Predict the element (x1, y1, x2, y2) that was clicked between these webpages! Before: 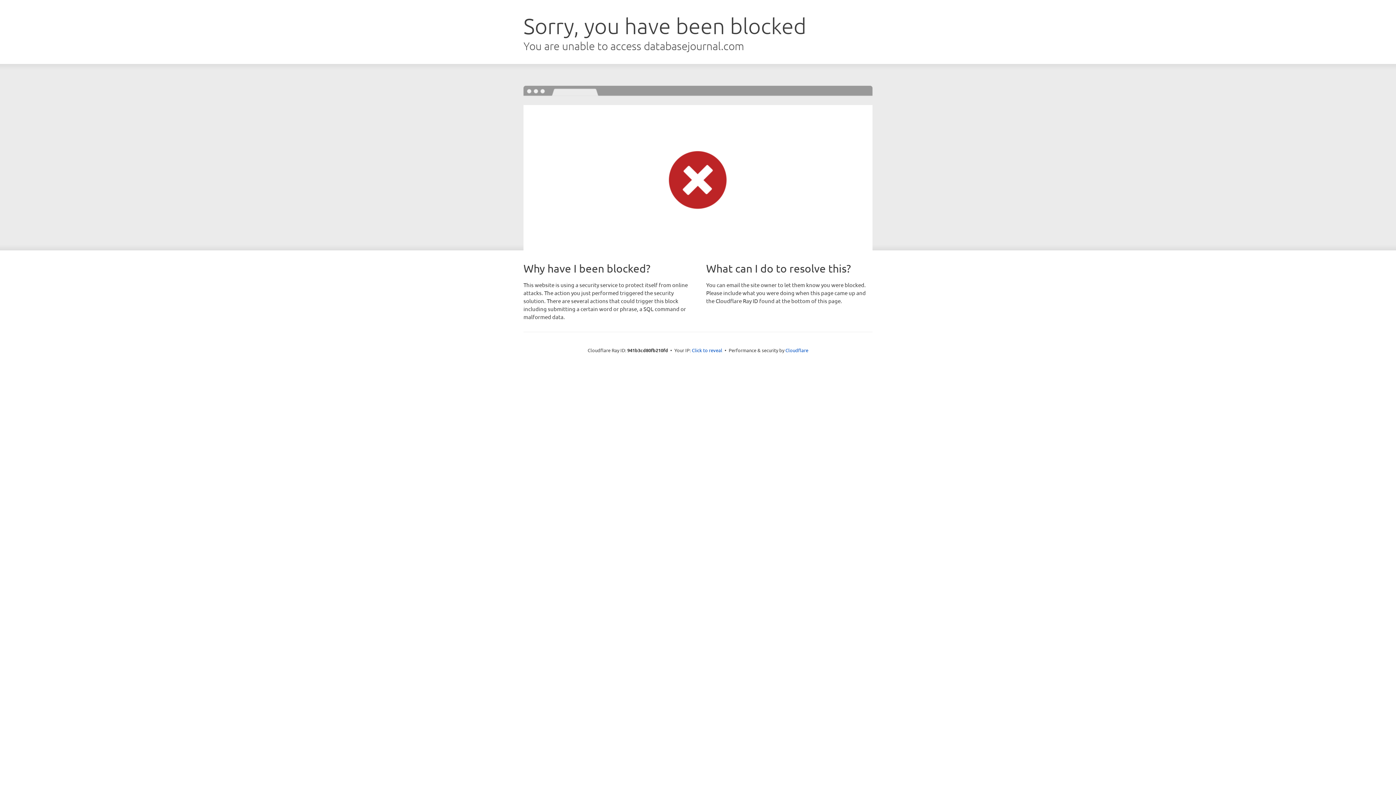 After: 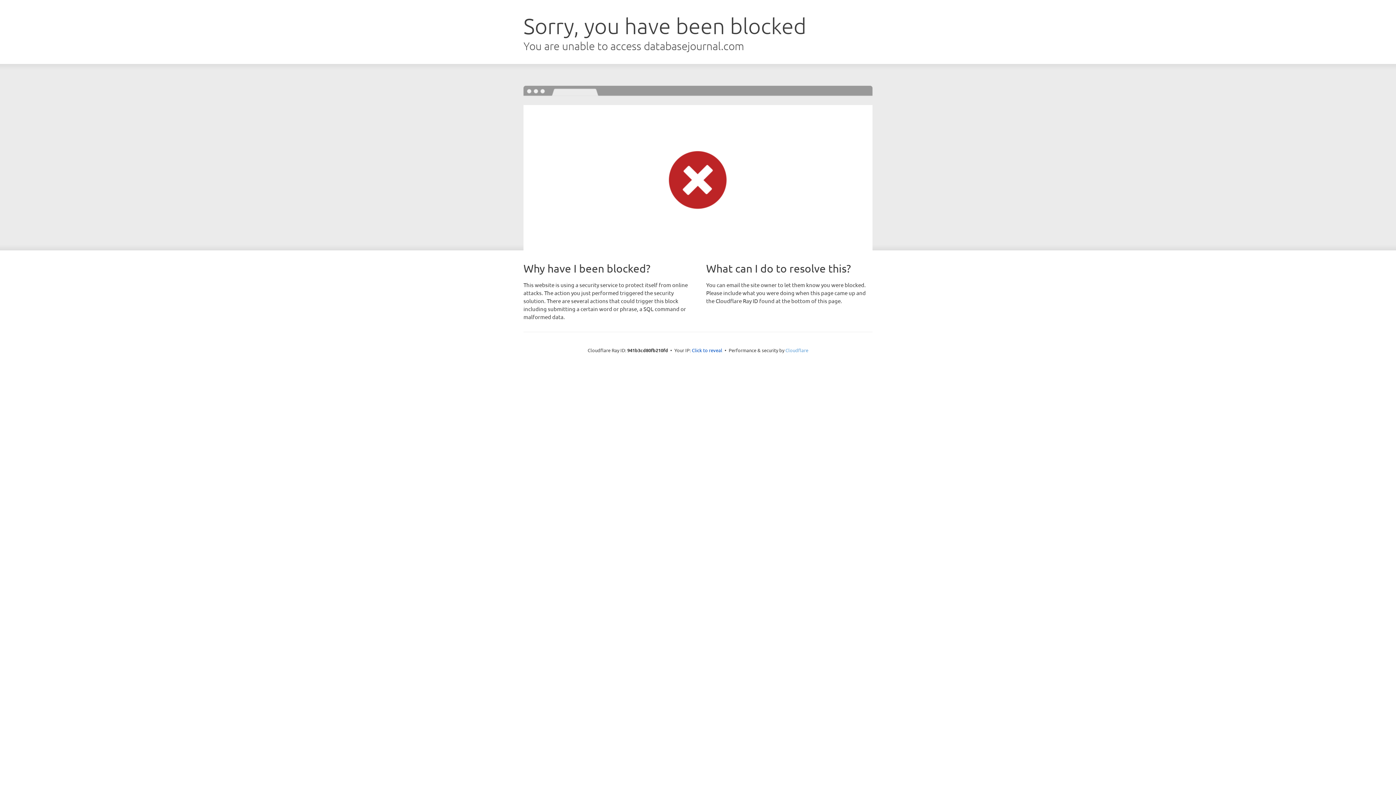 Action: label: Cloudflare bbox: (785, 347, 808, 353)